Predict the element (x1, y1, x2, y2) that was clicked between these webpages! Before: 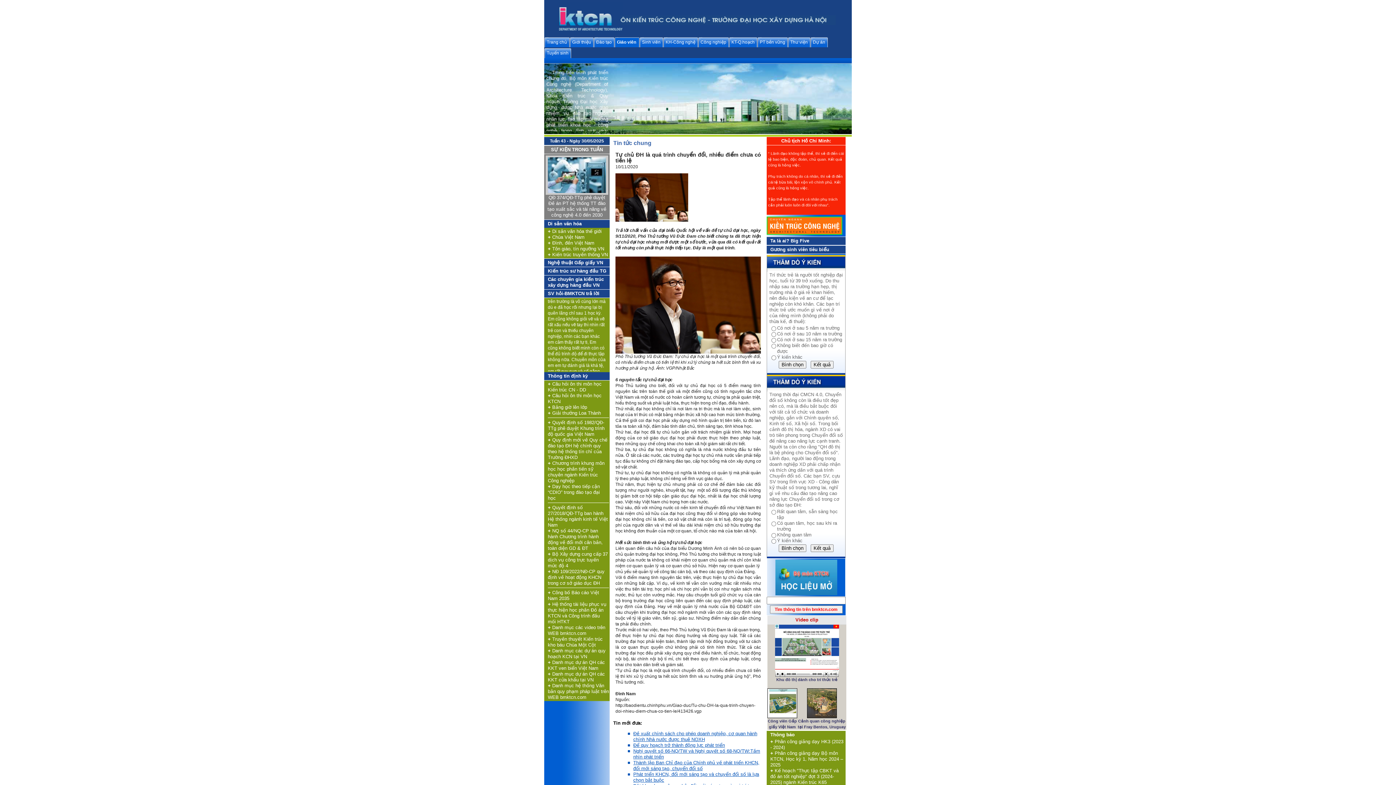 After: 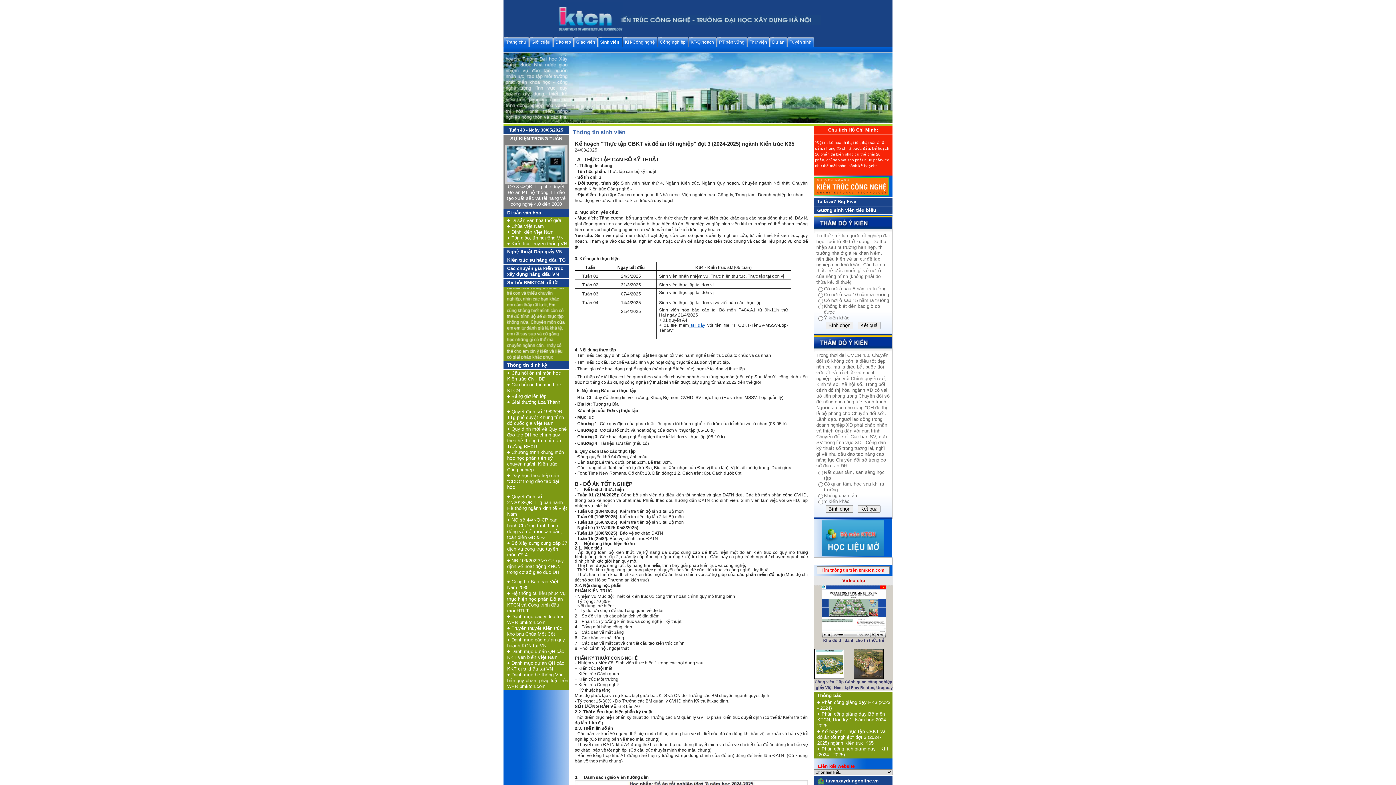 Action: label: + Kế hoạch "Thực tập CBKT và đồ án tốt nghiệp" đợt 3 (2024-2025) ngành Kiến trúc K65 bbox: (770, 768, 838, 785)